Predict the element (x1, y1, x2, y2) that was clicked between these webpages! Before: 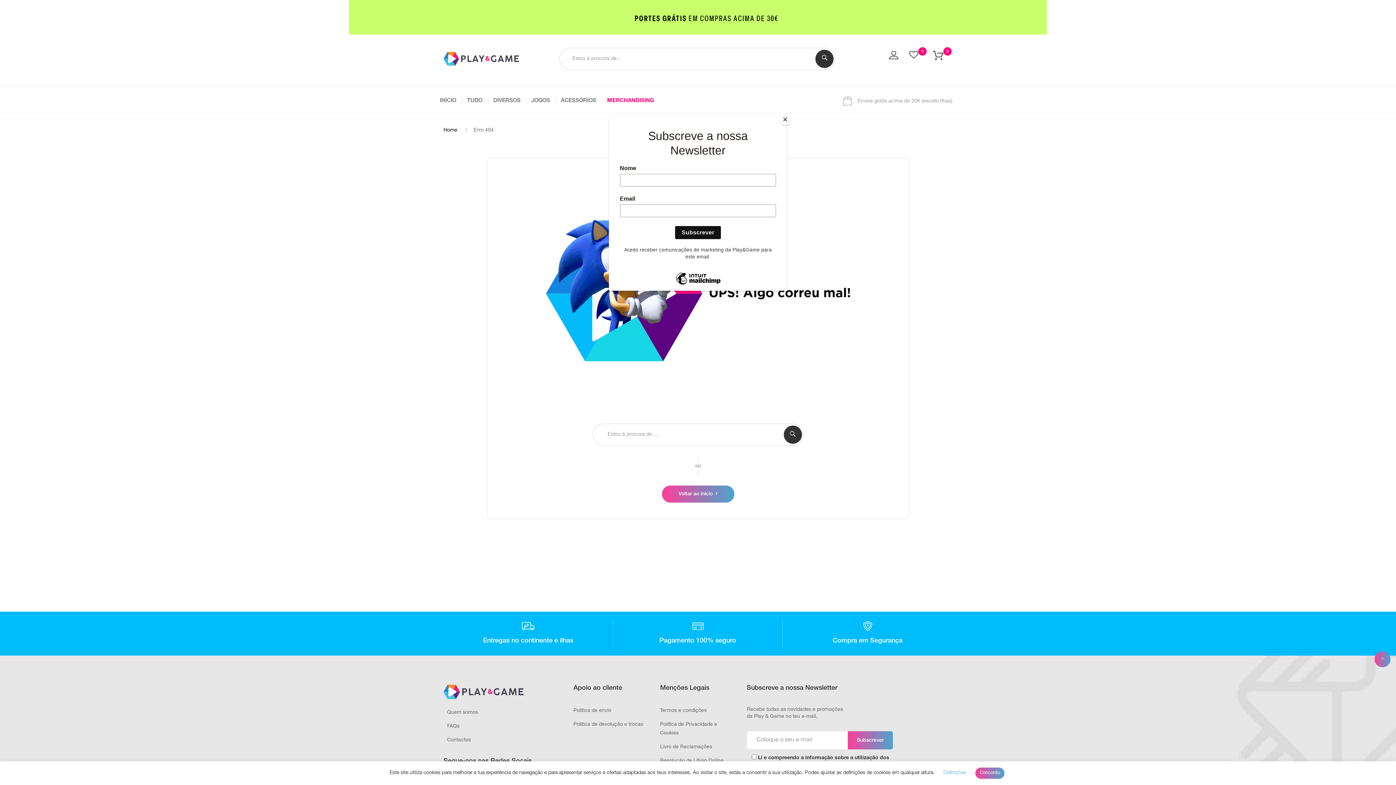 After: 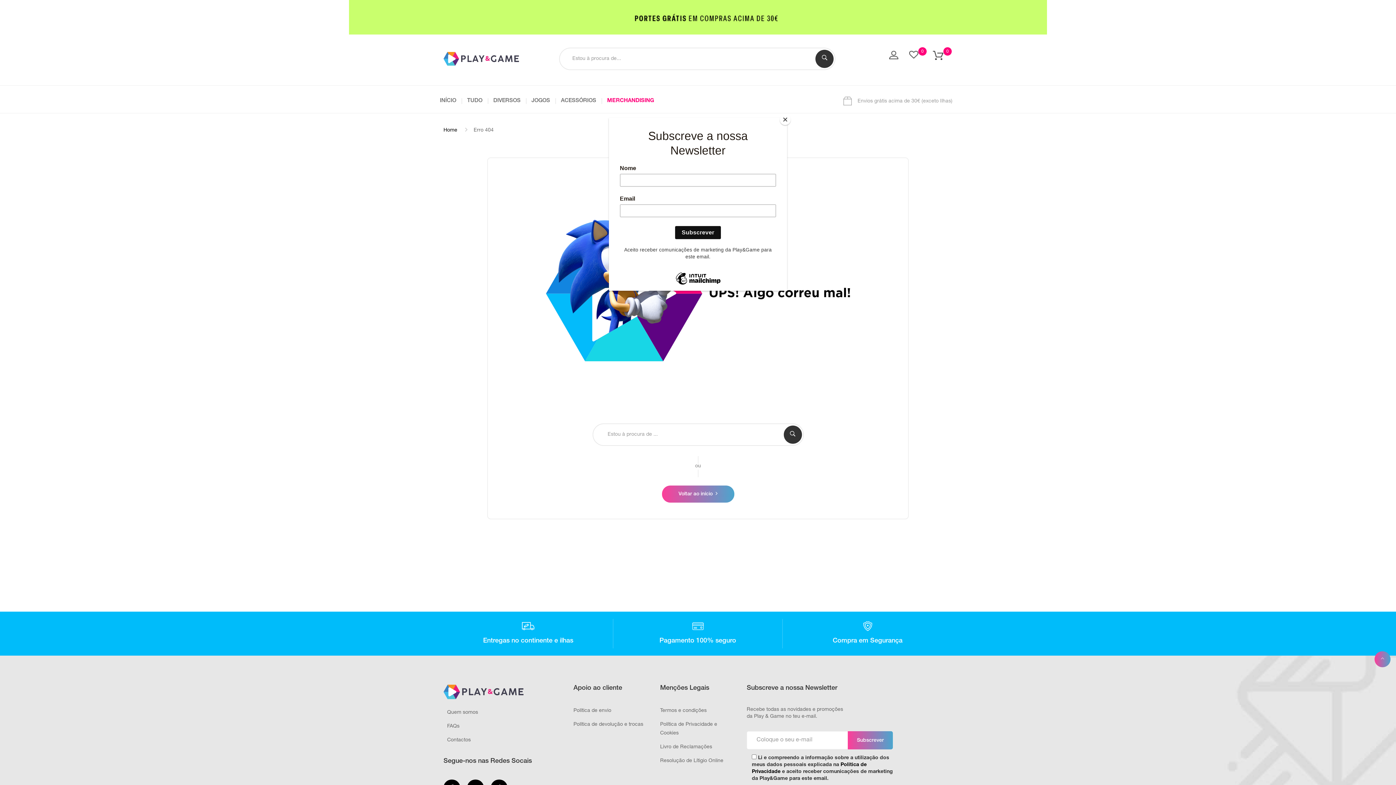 Action: label: Concordo bbox: (975, 768, 1004, 779)